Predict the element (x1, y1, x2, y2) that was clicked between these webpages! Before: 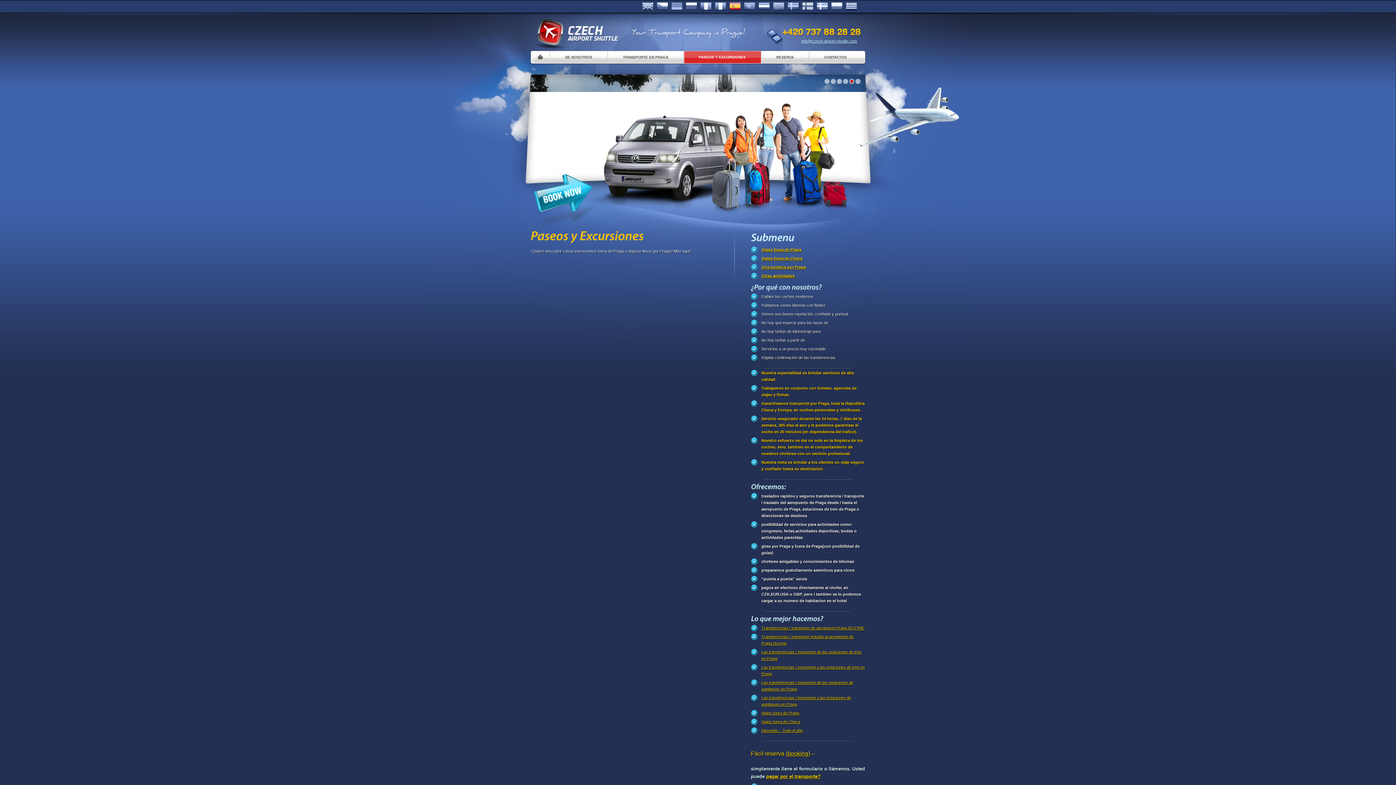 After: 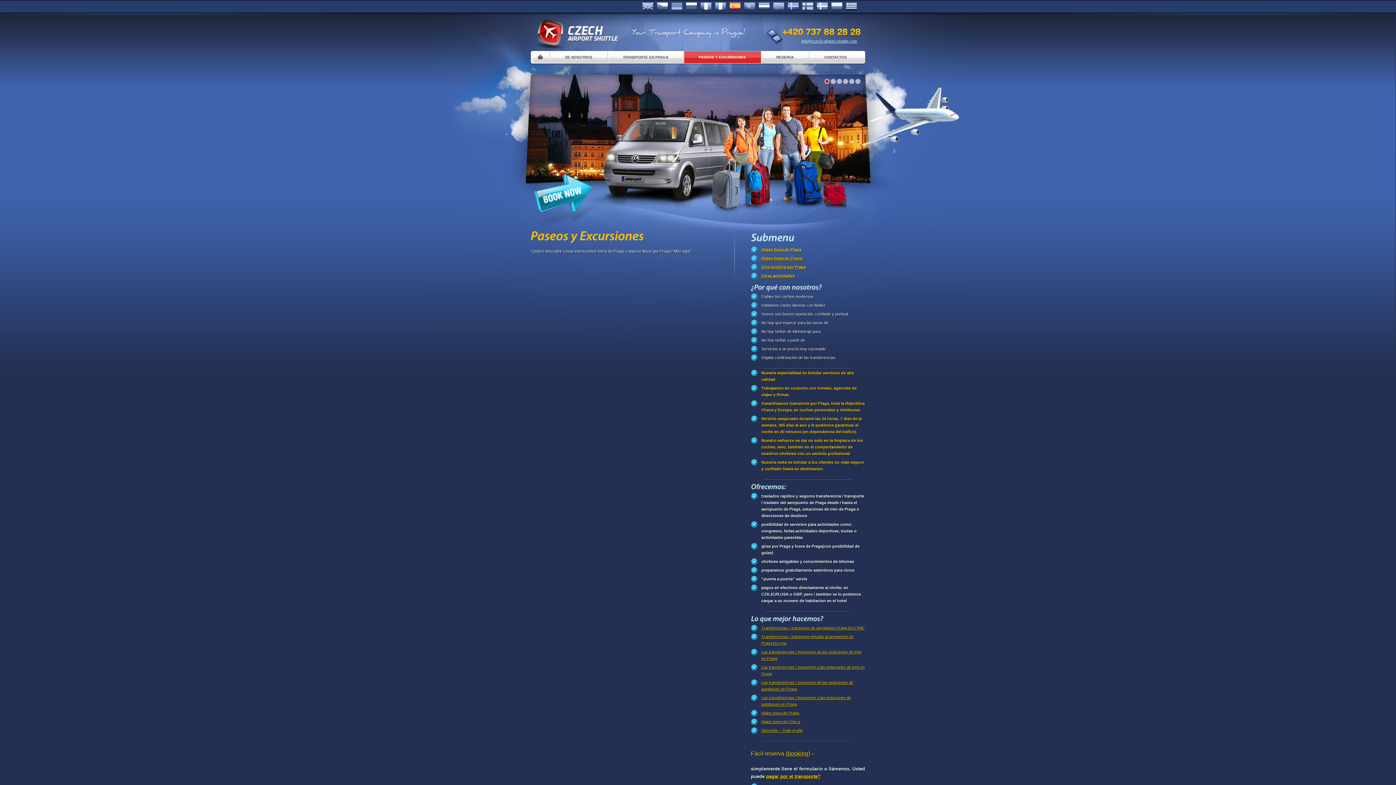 Action: label: 1 bbox: (824, 78, 829, 84)